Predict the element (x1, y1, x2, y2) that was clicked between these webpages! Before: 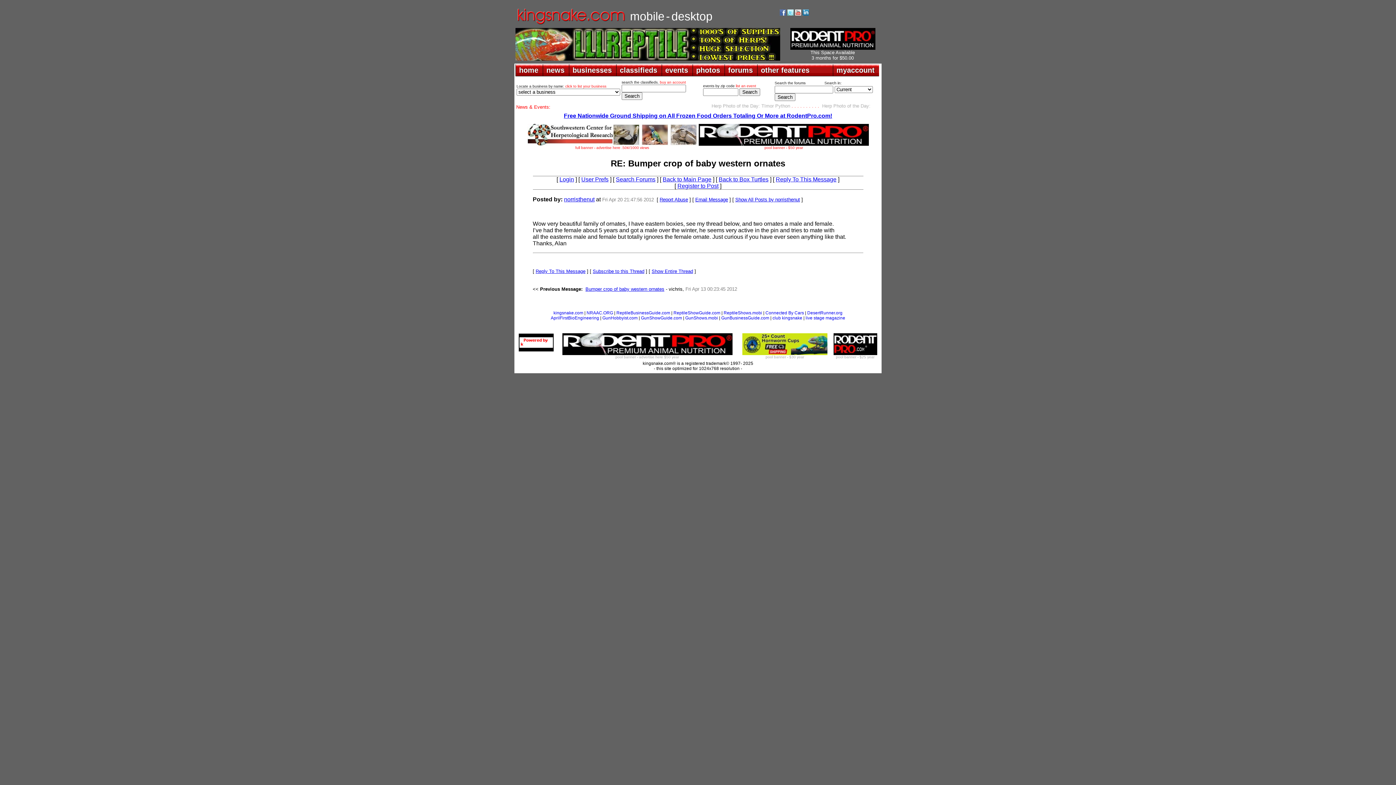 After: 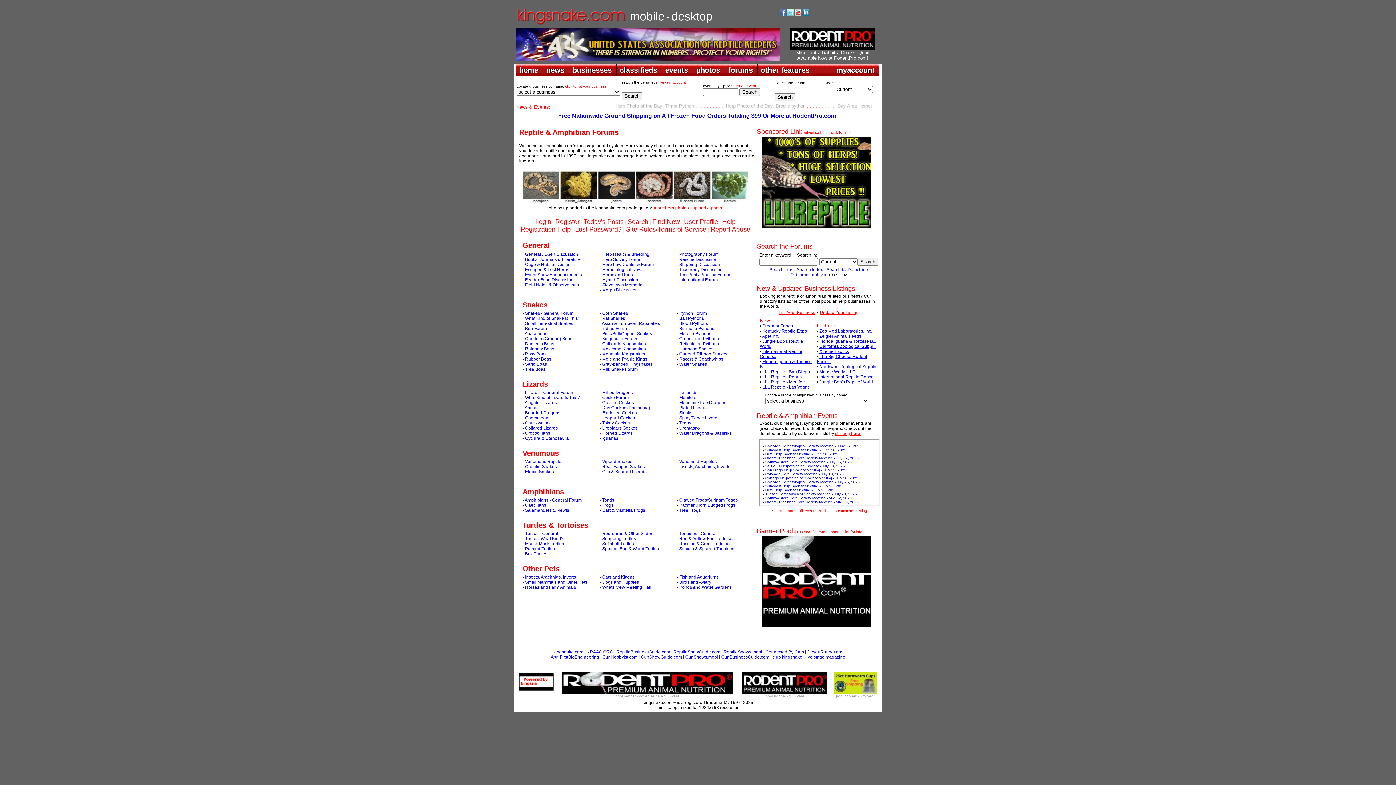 Action: label: forums bbox: (724, 64, 756, 76)